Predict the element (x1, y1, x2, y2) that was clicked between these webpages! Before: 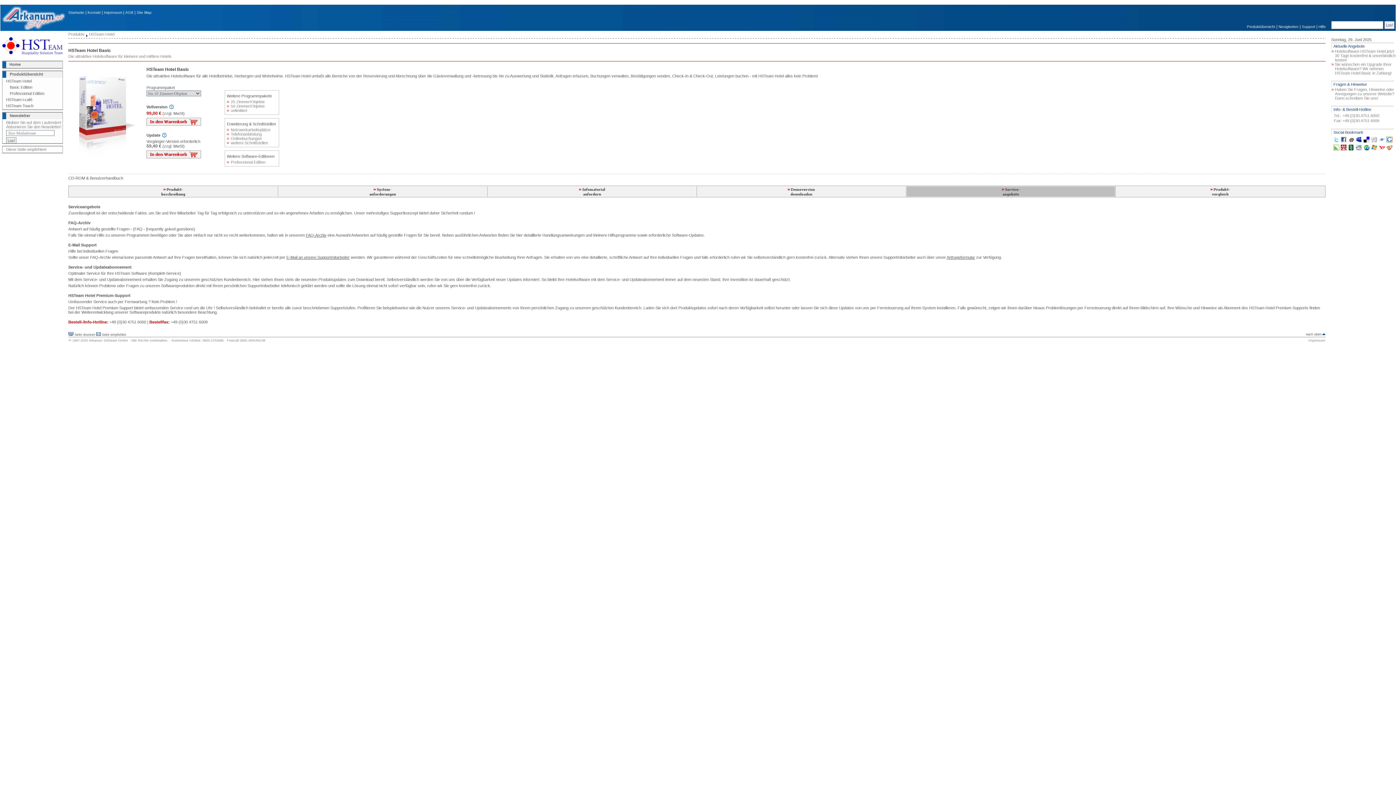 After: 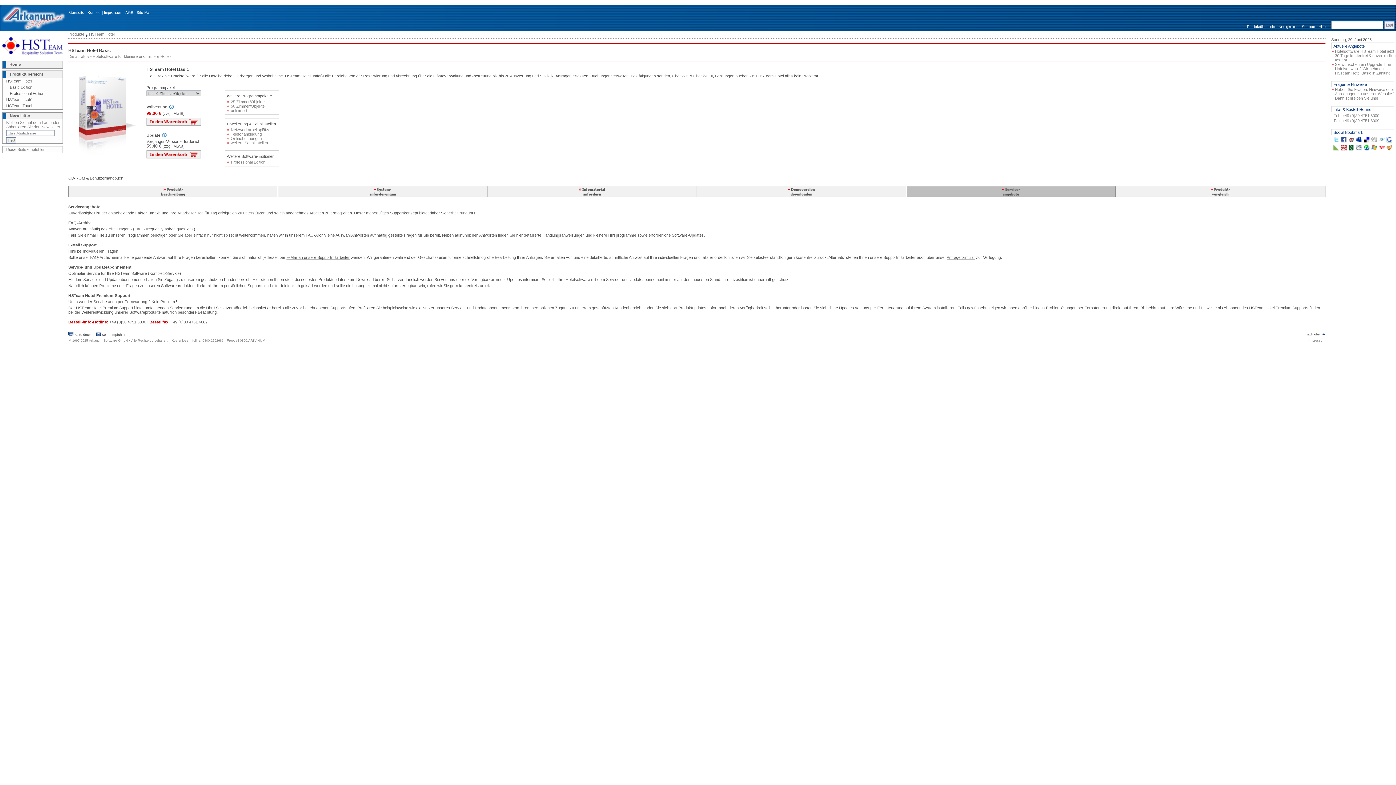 Action: bbox: (1386, 146, 1393, 151)